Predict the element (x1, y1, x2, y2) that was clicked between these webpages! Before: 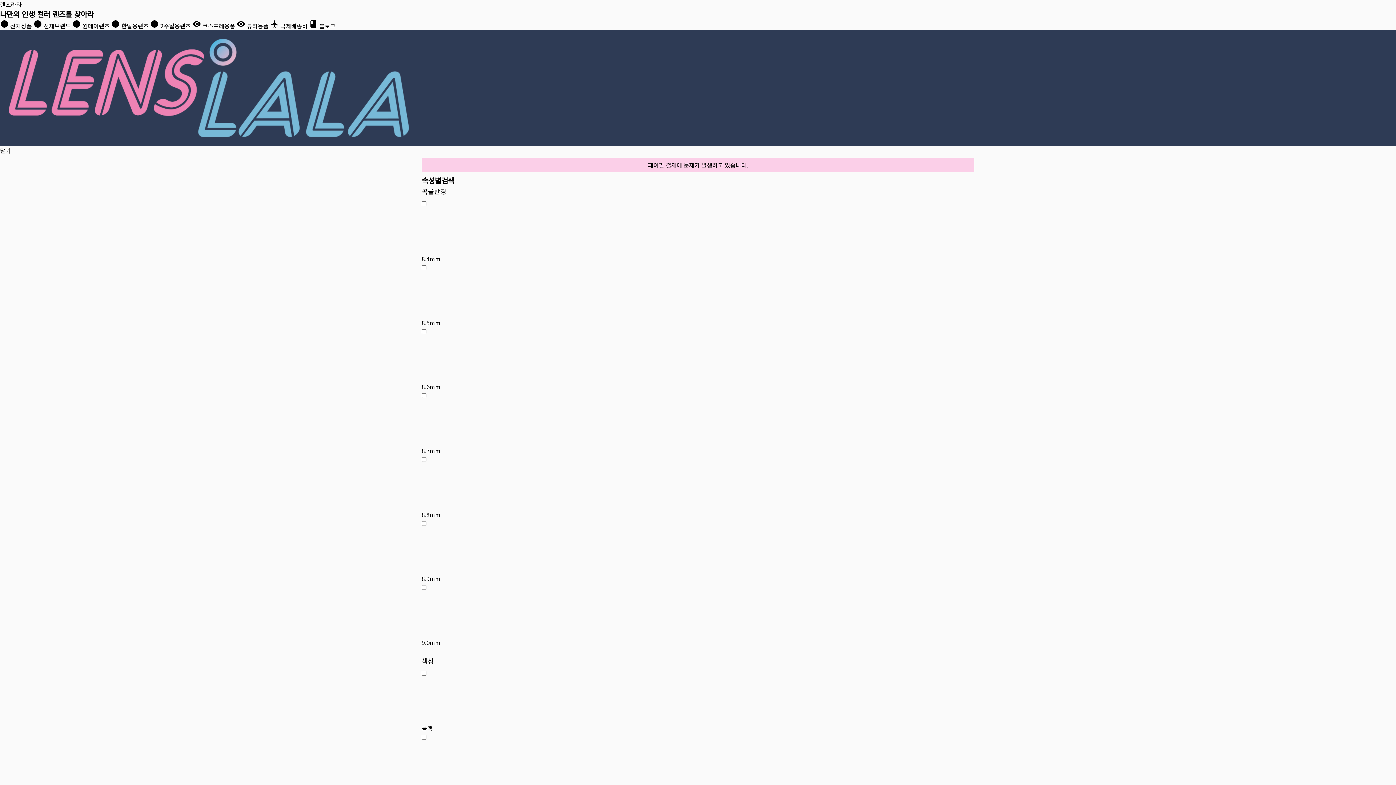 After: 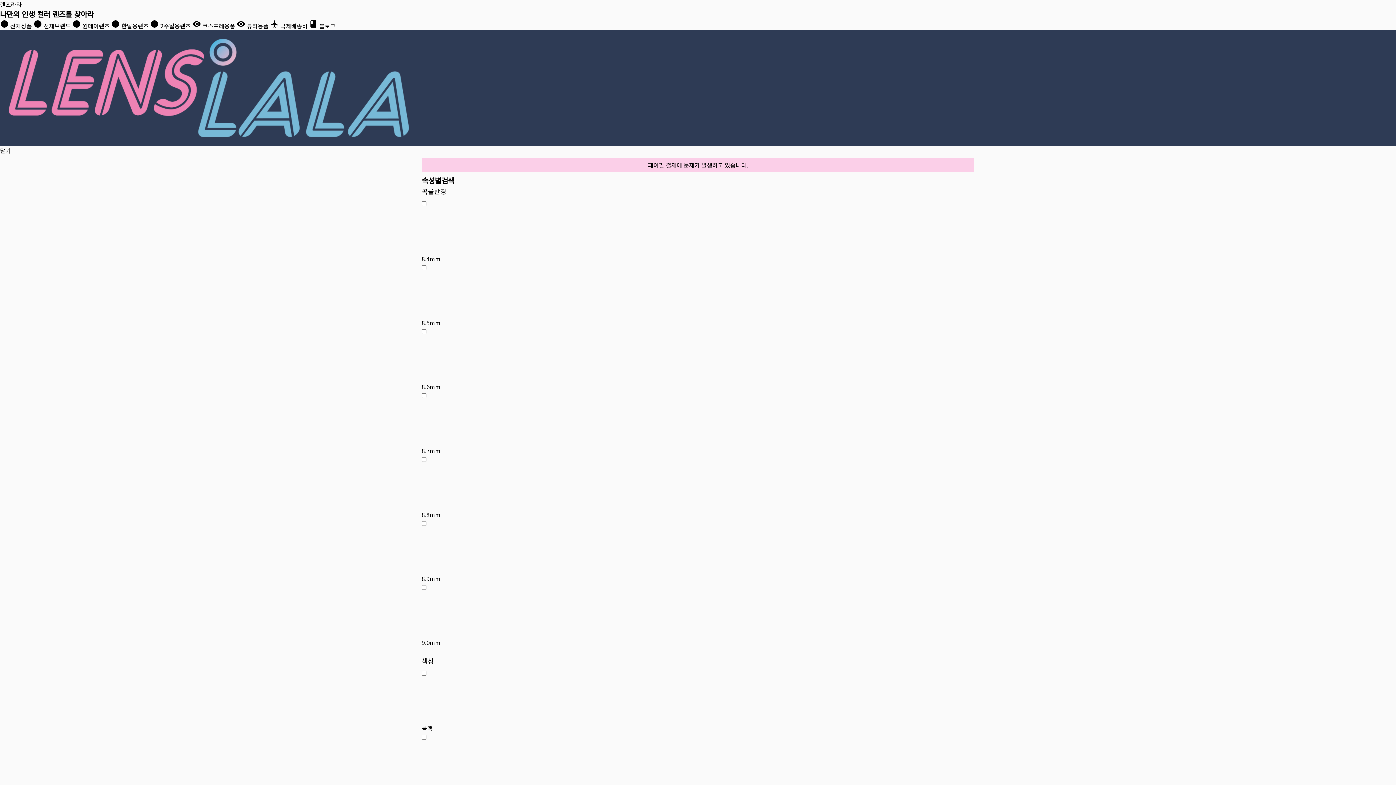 Action: label: lens 한달용렌즈 bbox: (111, 21, 148, 30)